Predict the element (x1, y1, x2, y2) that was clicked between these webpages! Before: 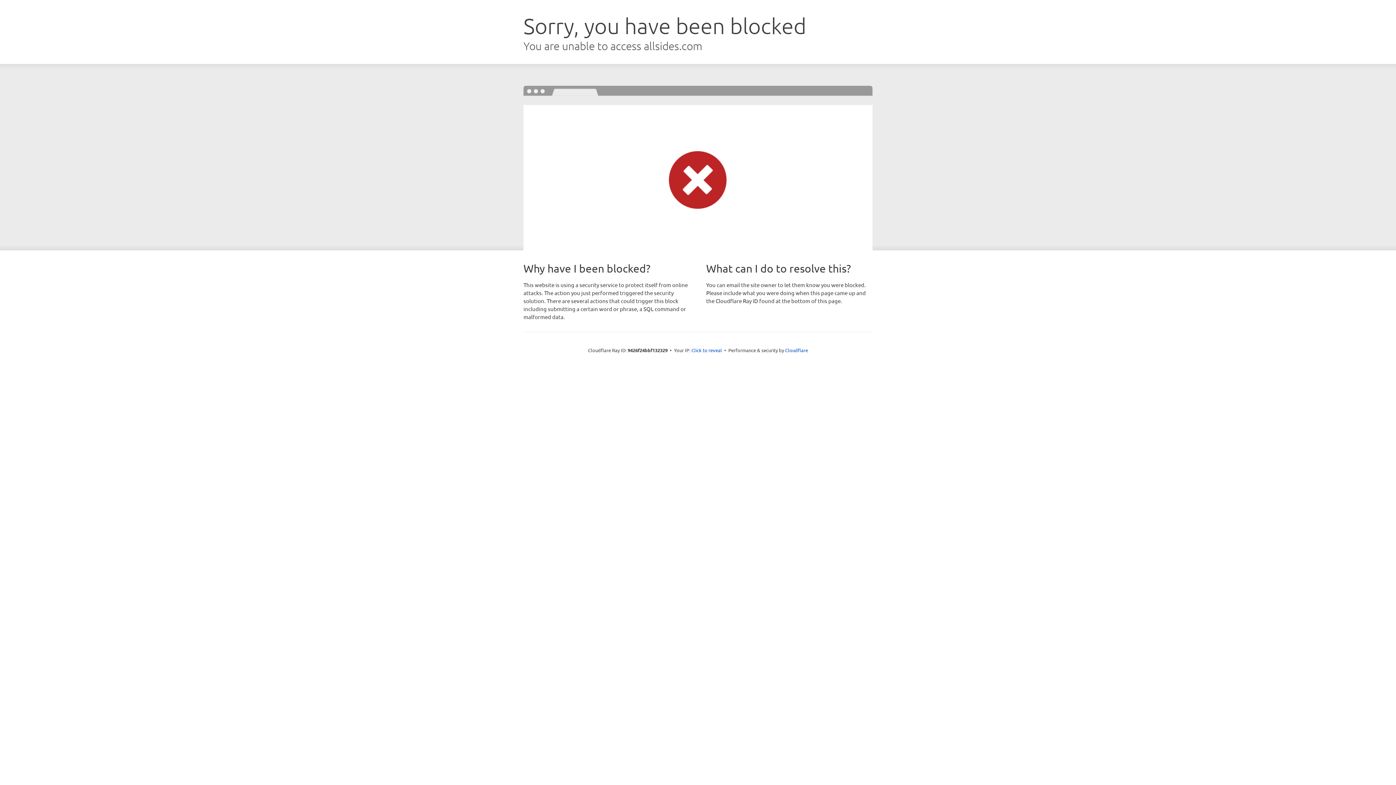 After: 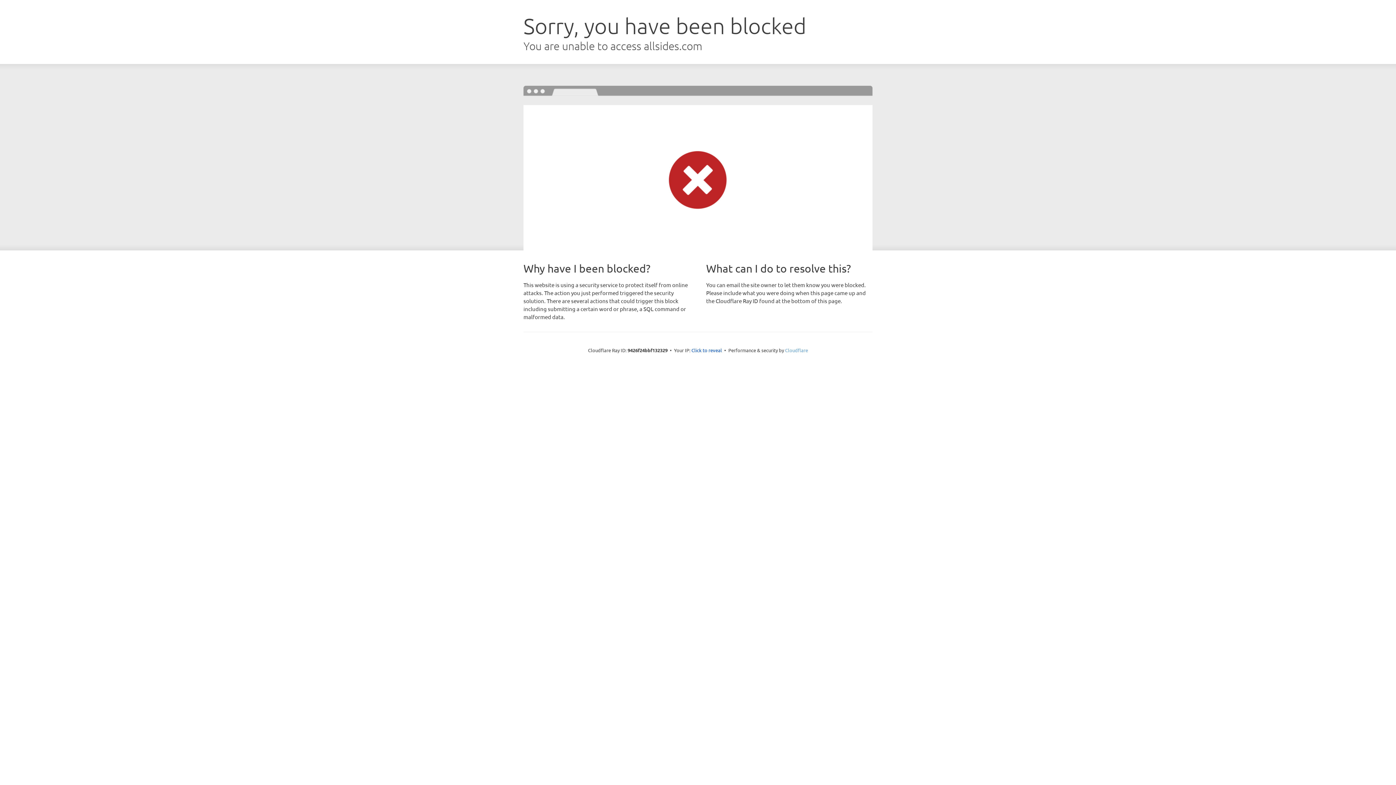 Action: label: Cloudflare bbox: (785, 347, 808, 353)